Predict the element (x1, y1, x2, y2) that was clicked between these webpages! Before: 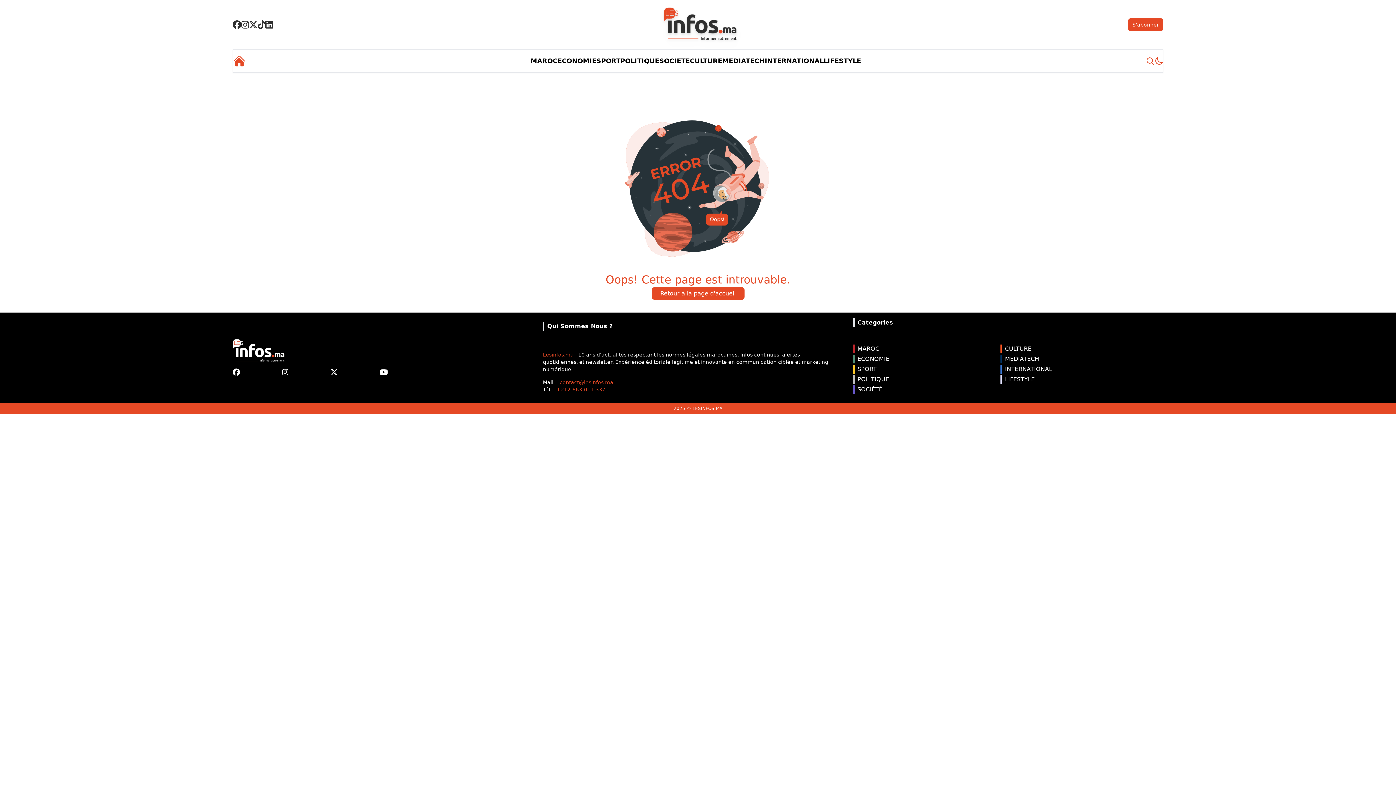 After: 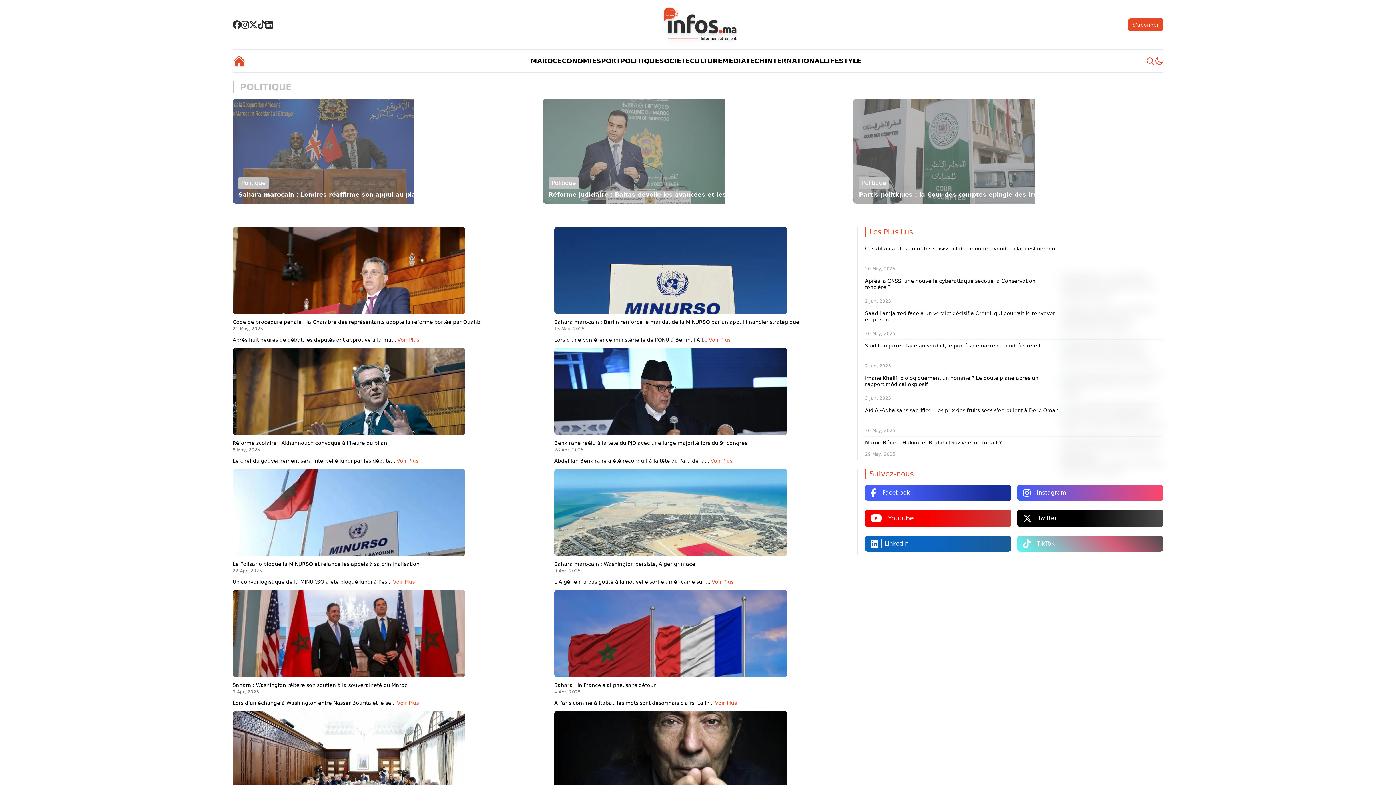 Action: bbox: (853, 375, 1000, 385) label: POLITIQUE